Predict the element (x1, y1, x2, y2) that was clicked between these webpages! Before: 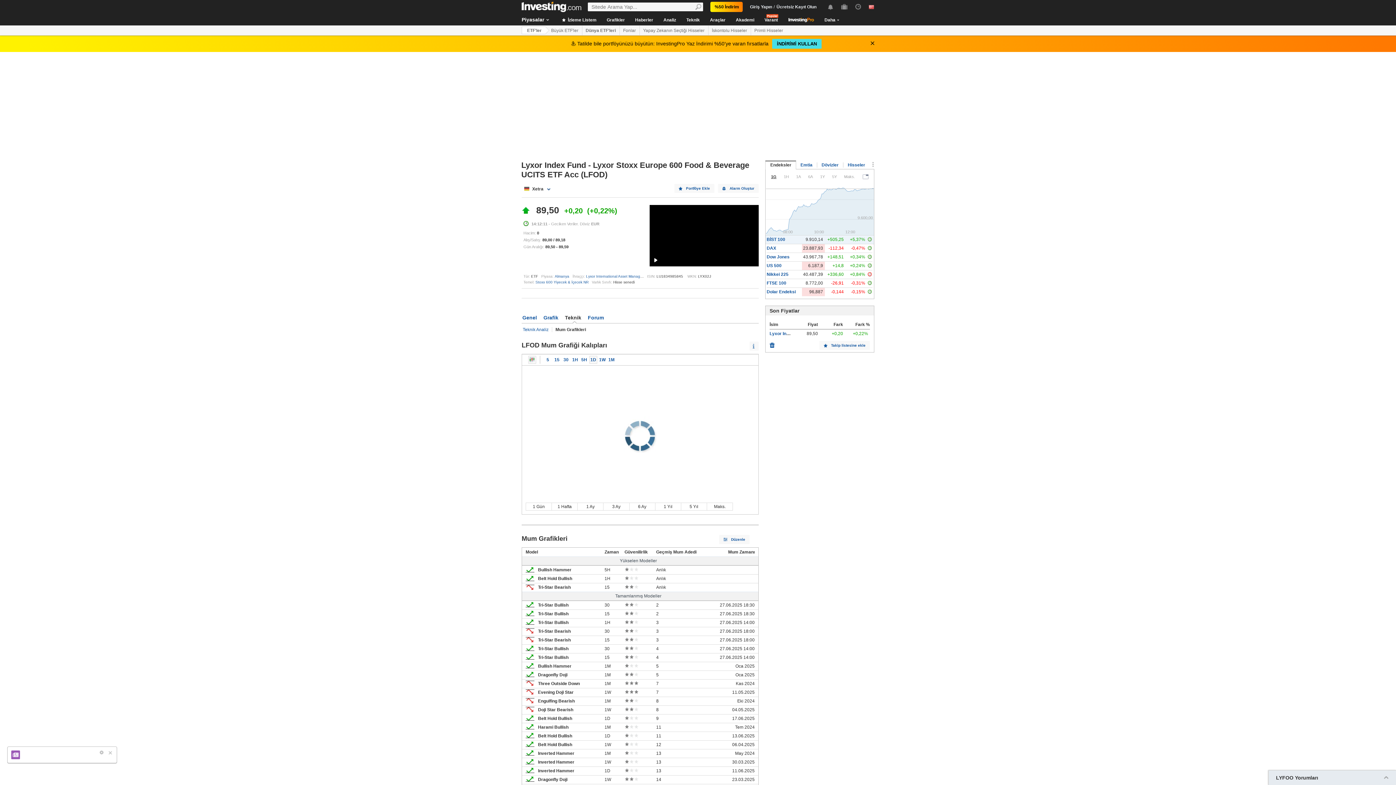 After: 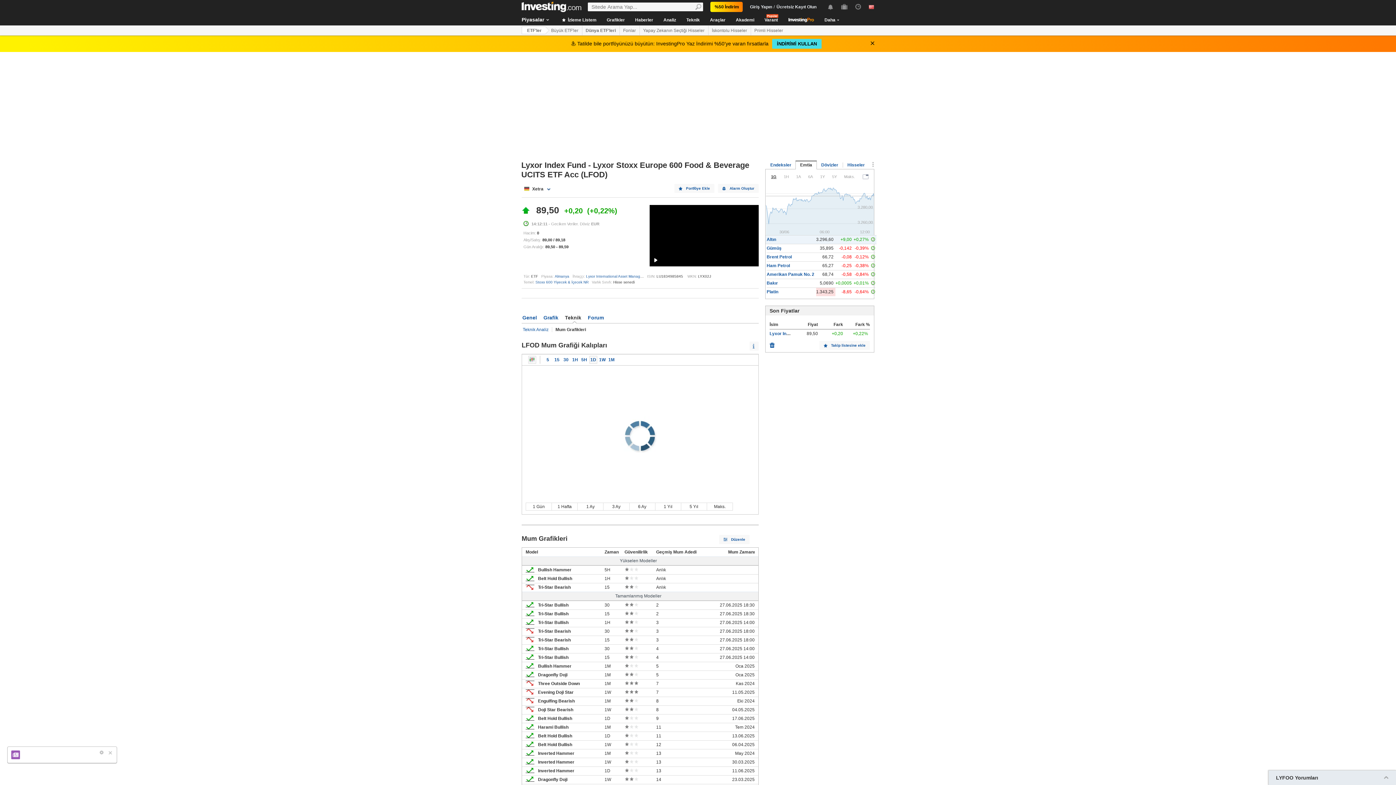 Action: bbox: (796, 162, 817, 167) label: Emtia